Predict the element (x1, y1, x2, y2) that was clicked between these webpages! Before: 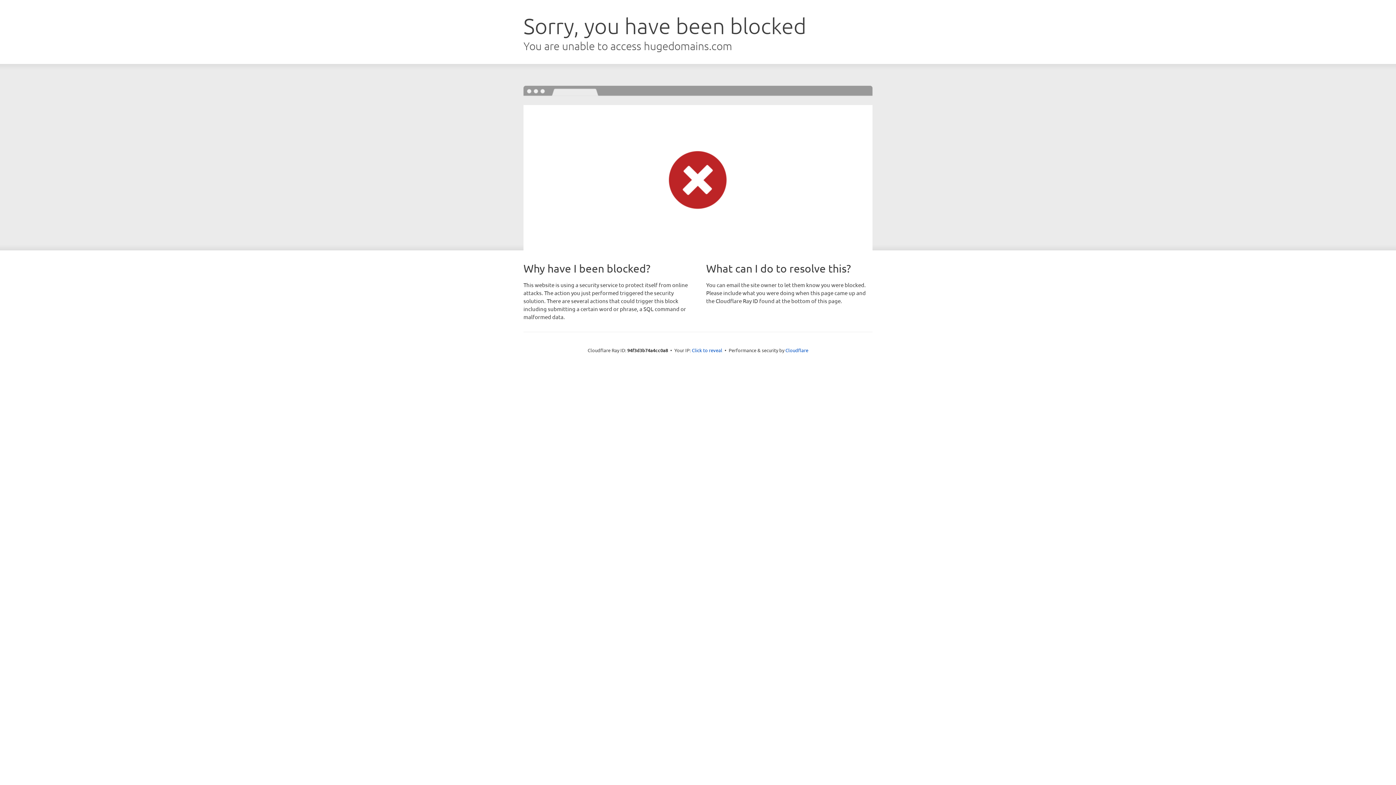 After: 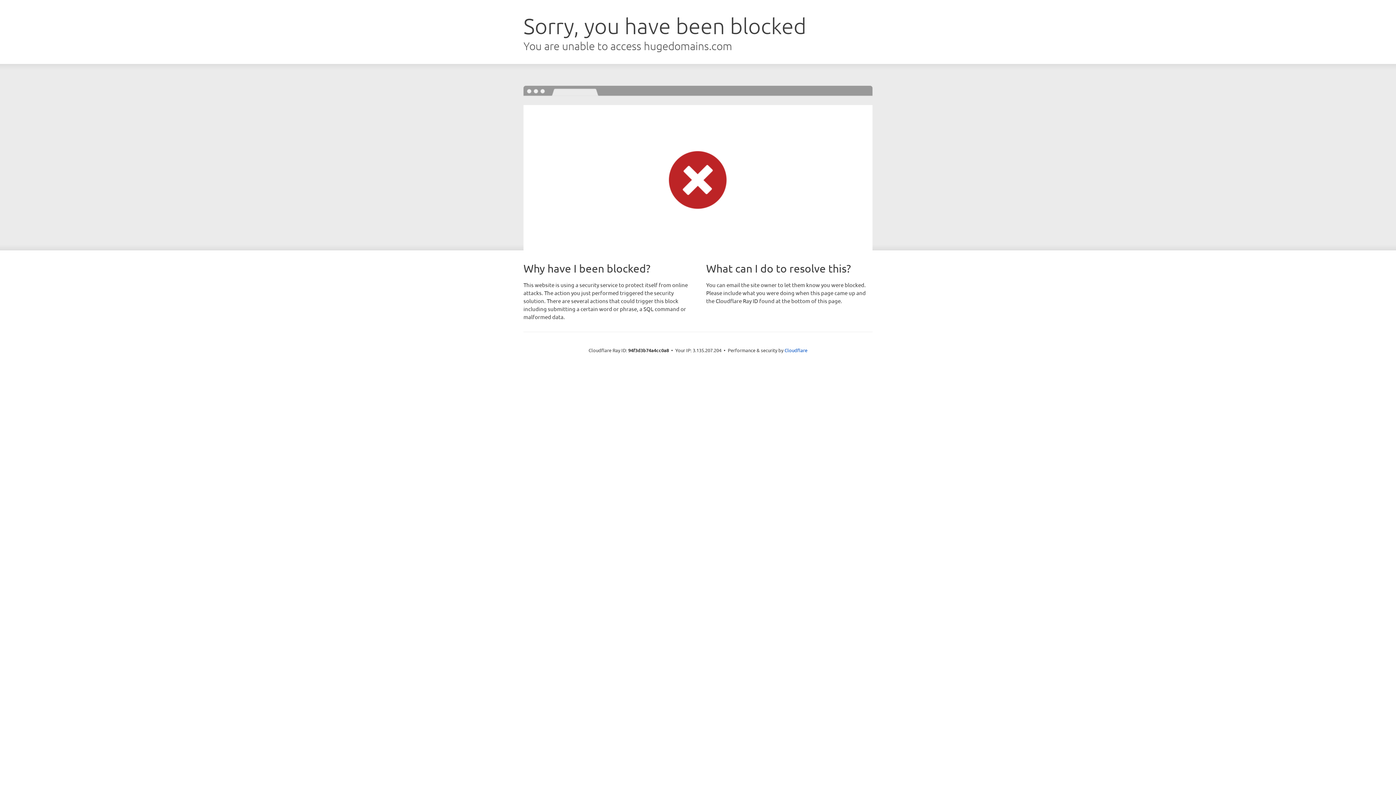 Action: label: Click to reveal bbox: (692, 346, 722, 353)